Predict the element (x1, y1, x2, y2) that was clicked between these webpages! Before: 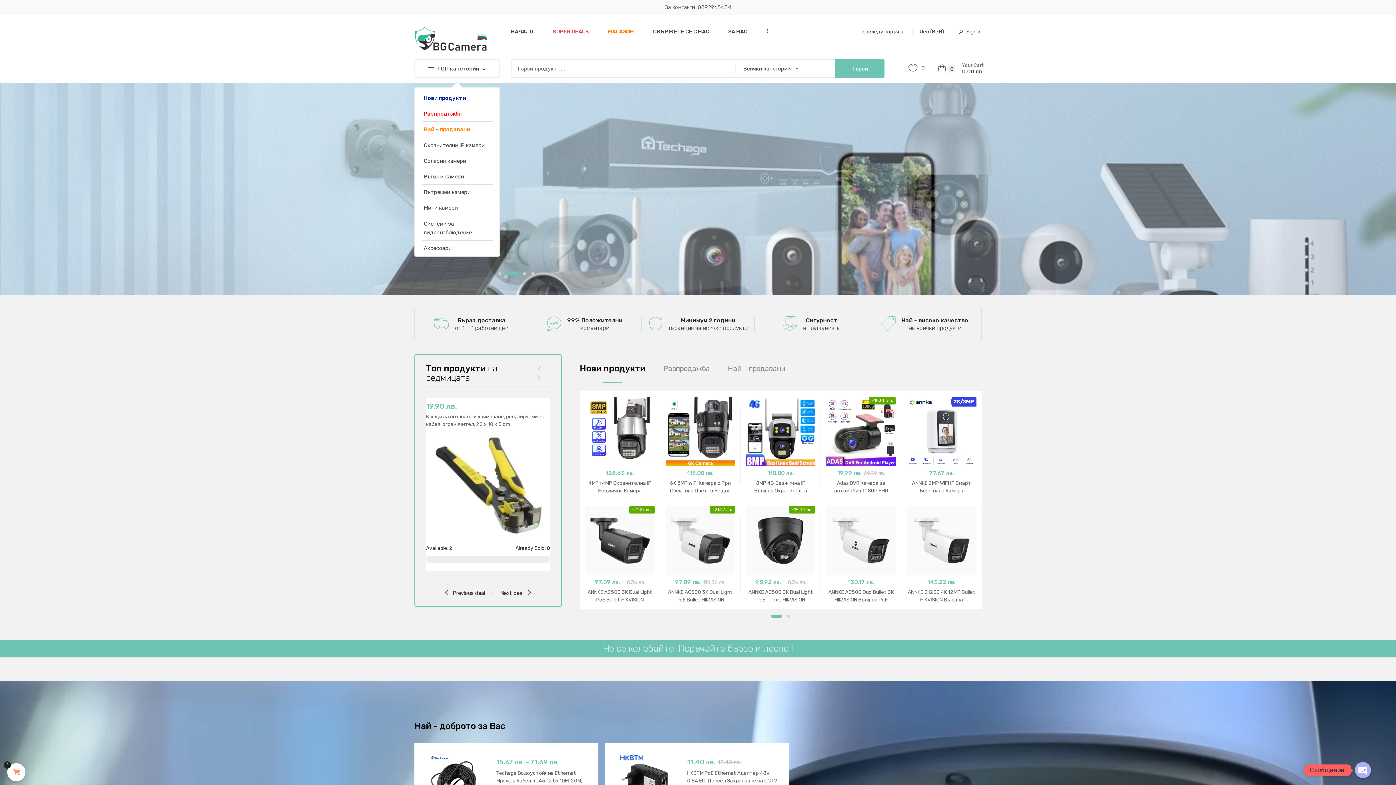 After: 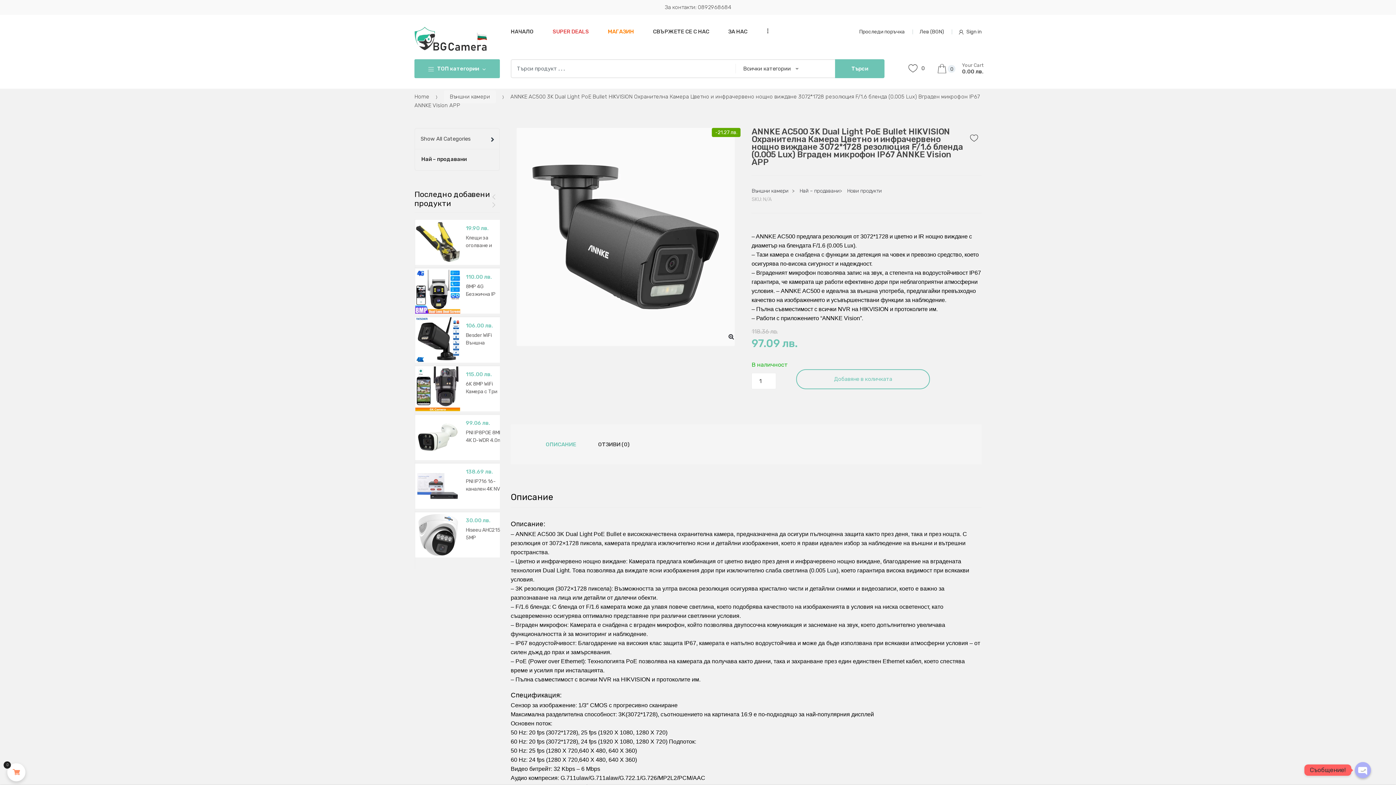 Action: bbox: (585, 506, 654, 603) label: -21.27 лв.
97.09 лв. 118.36 лв.
ANNKE AC500 3K Dual Light PoE Bullet HIKVISION Охранителна Камера Цветно и инфрачервено нощно виждане 3072*1728 резолюция F/1.6 бленда (0.005 Lux) Вграден микрофон IP67 ANNKE Vision APP